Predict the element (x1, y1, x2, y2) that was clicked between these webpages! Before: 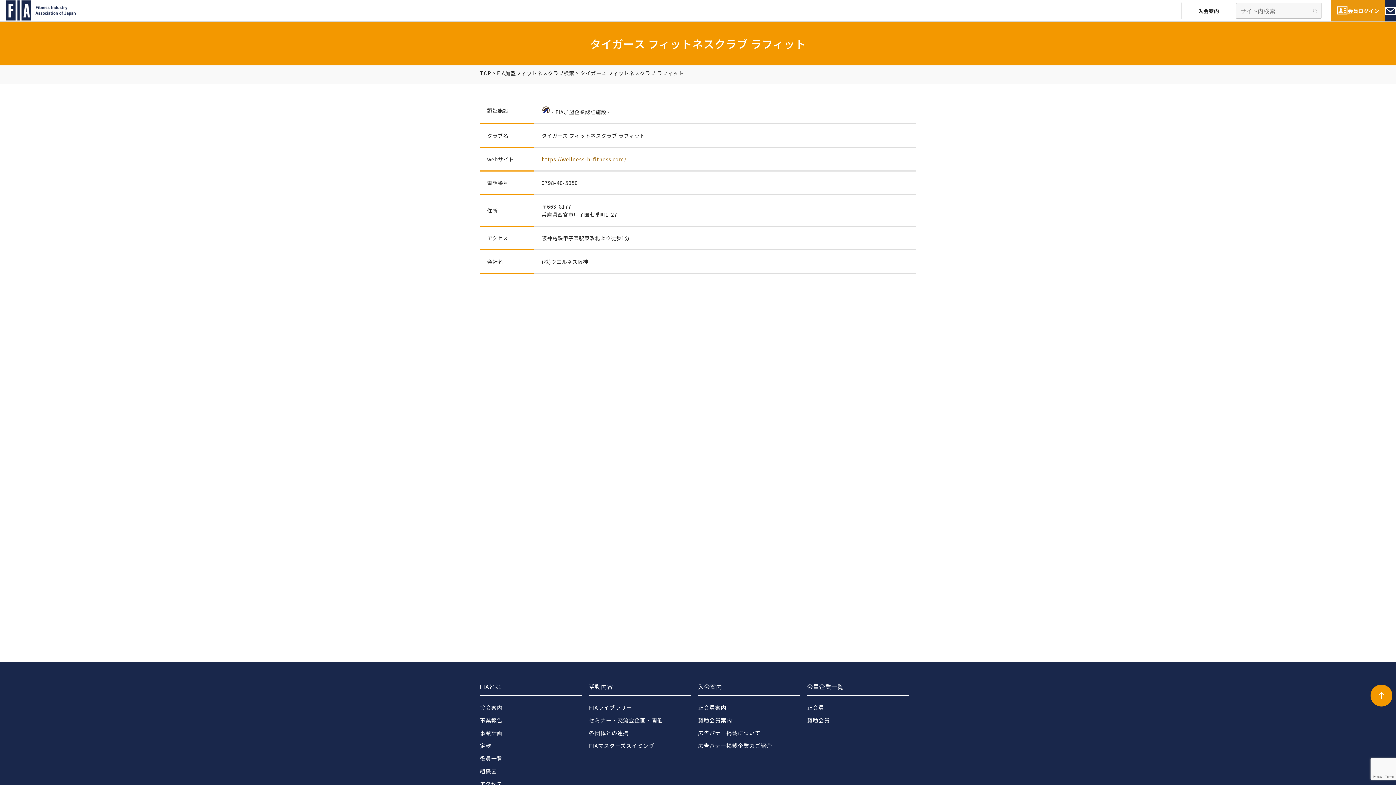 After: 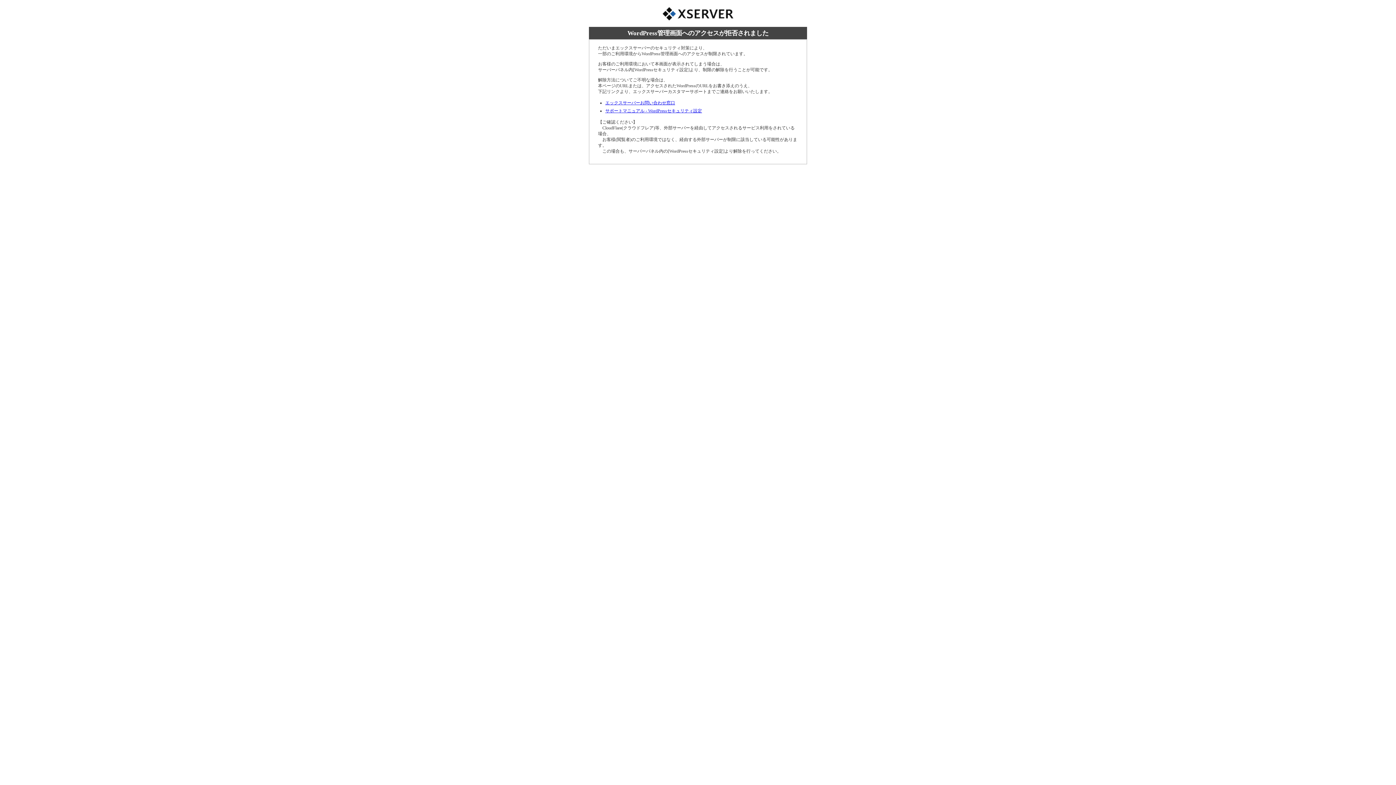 Action: bbox: (1331, 0, 1385, 21) label: 会員ログイン